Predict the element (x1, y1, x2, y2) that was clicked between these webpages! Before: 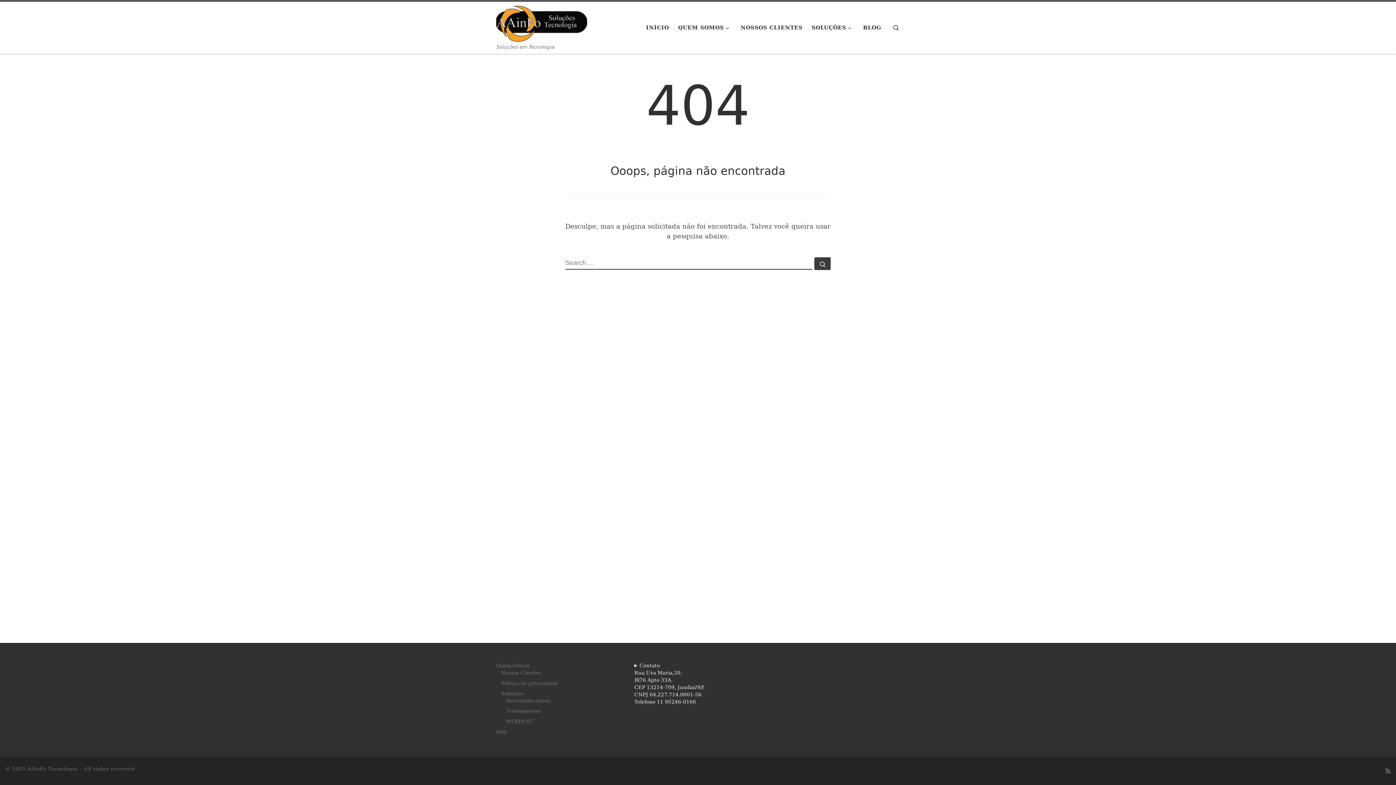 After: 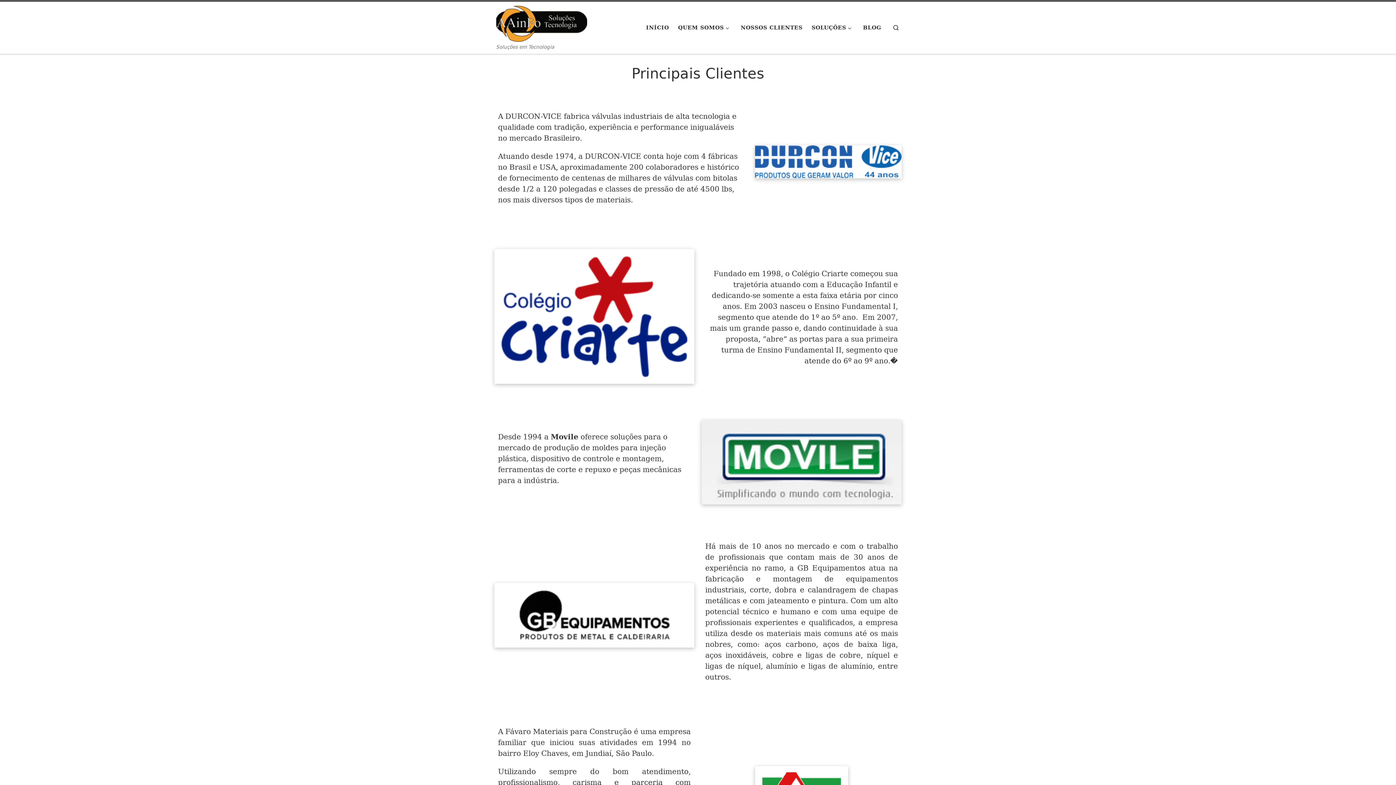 Action: label: NOSSOS CLIENTES bbox: (738, 20, 805, 35)